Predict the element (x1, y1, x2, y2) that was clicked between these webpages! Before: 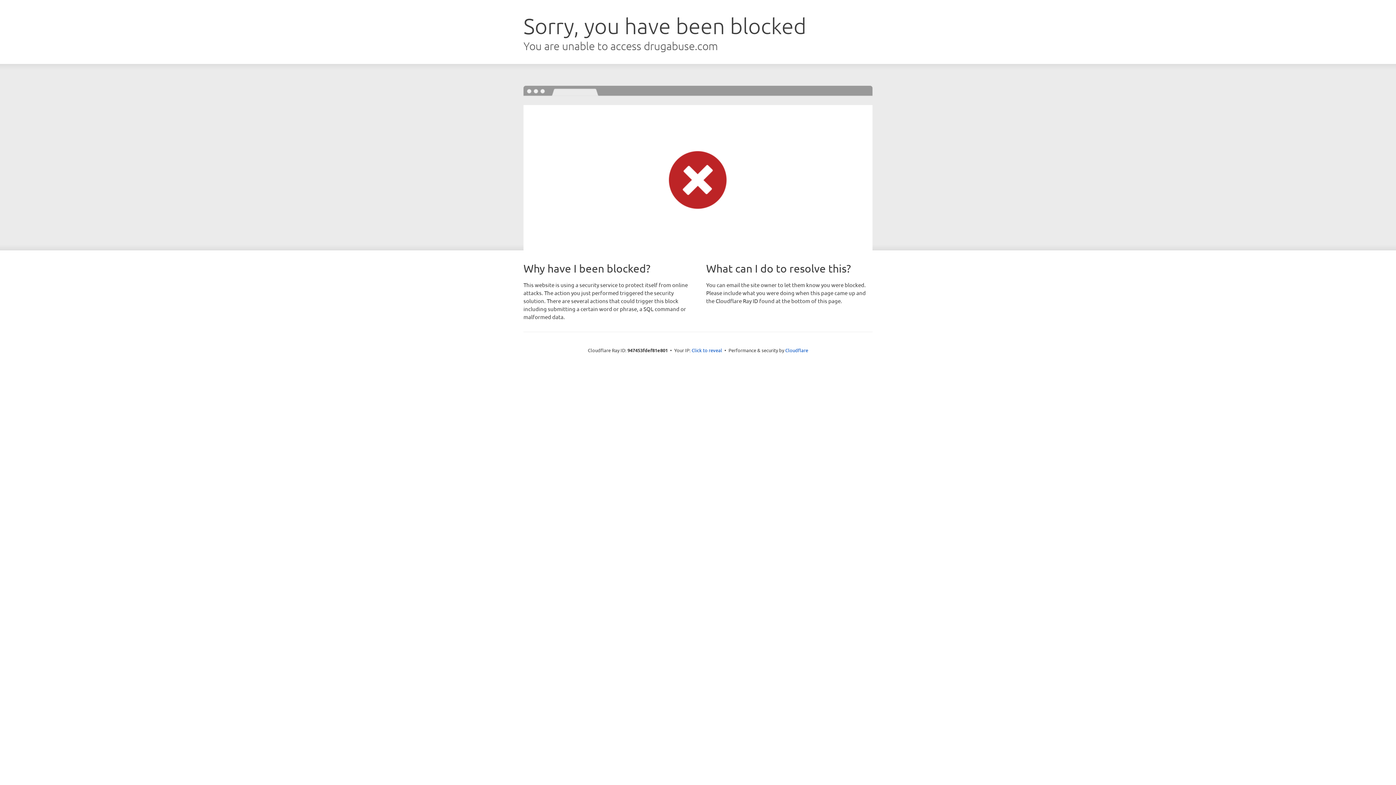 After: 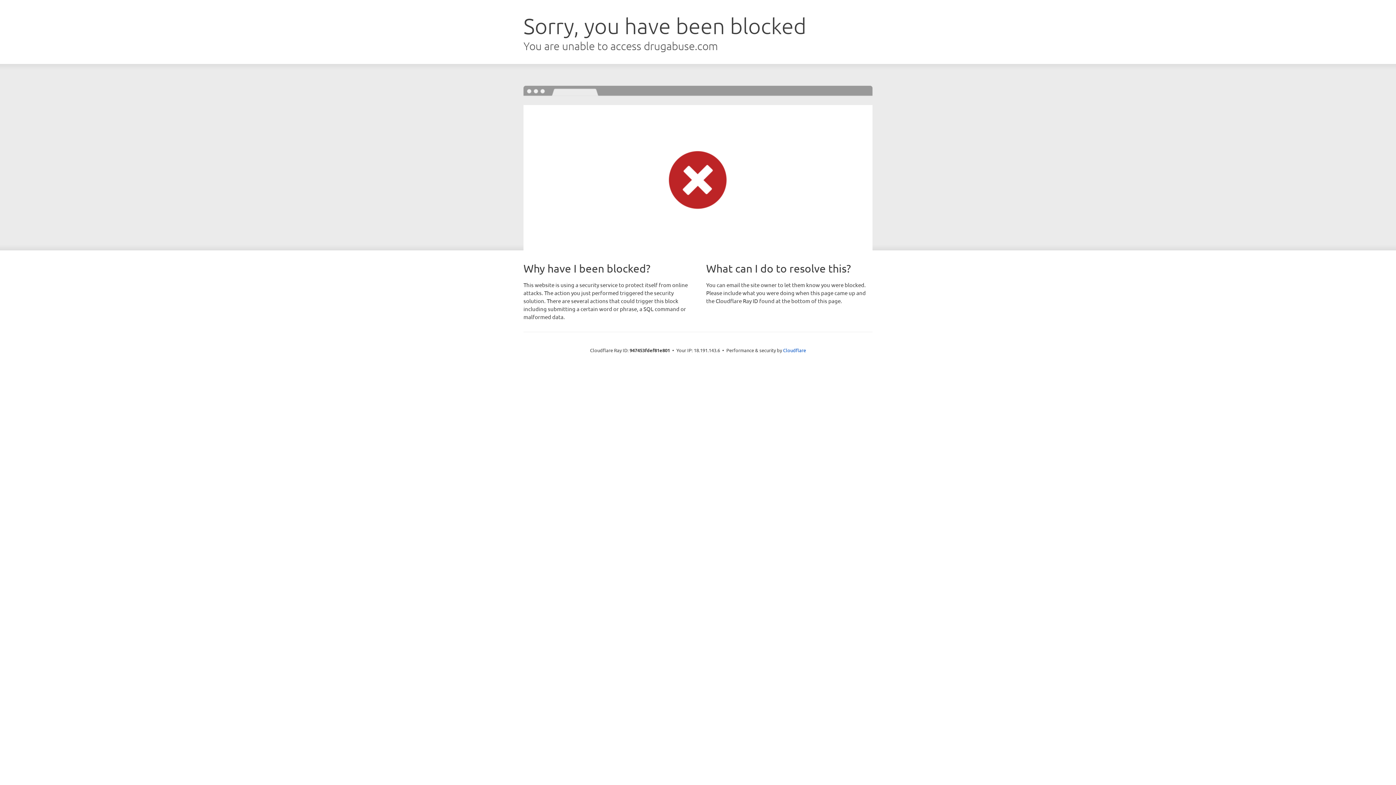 Action: bbox: (691, 346, 722, 353) label: Click to reveal